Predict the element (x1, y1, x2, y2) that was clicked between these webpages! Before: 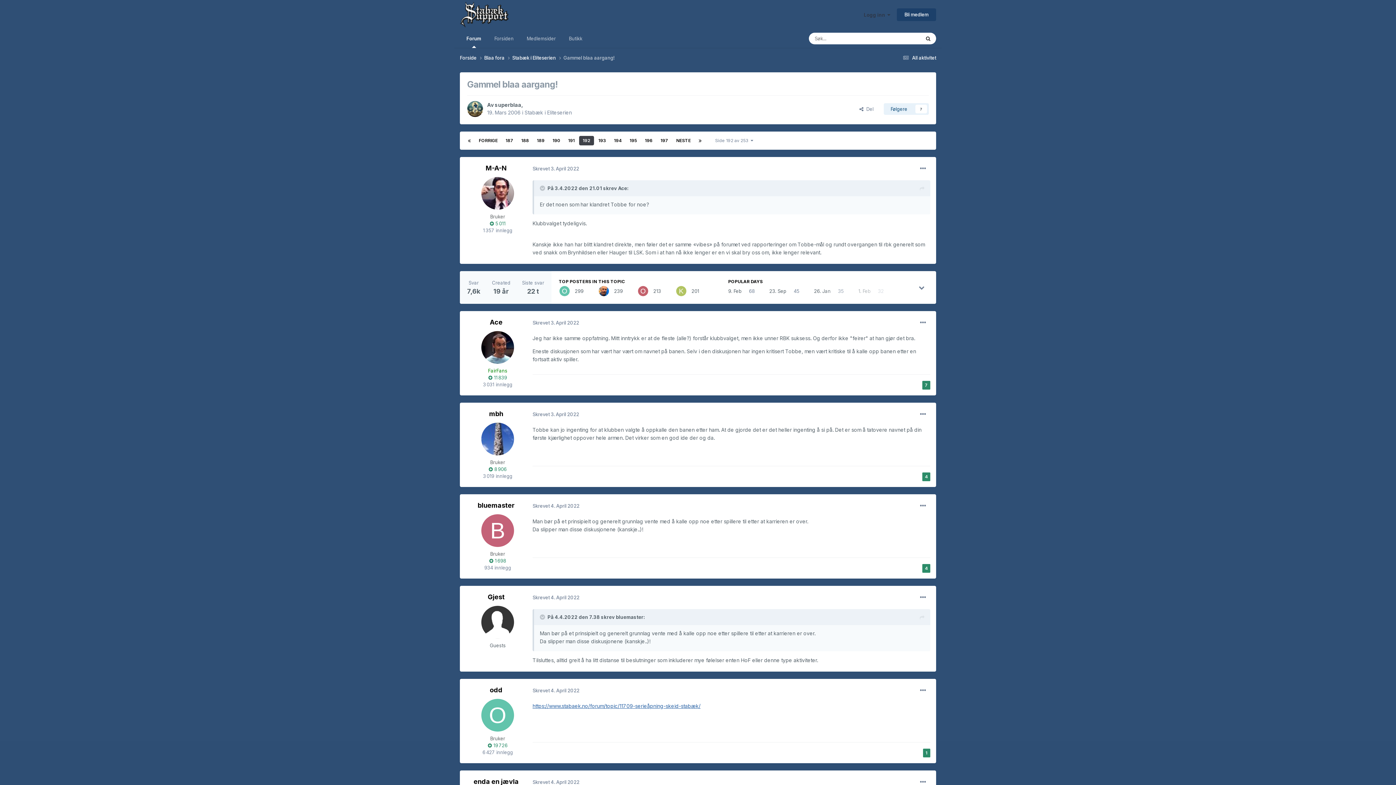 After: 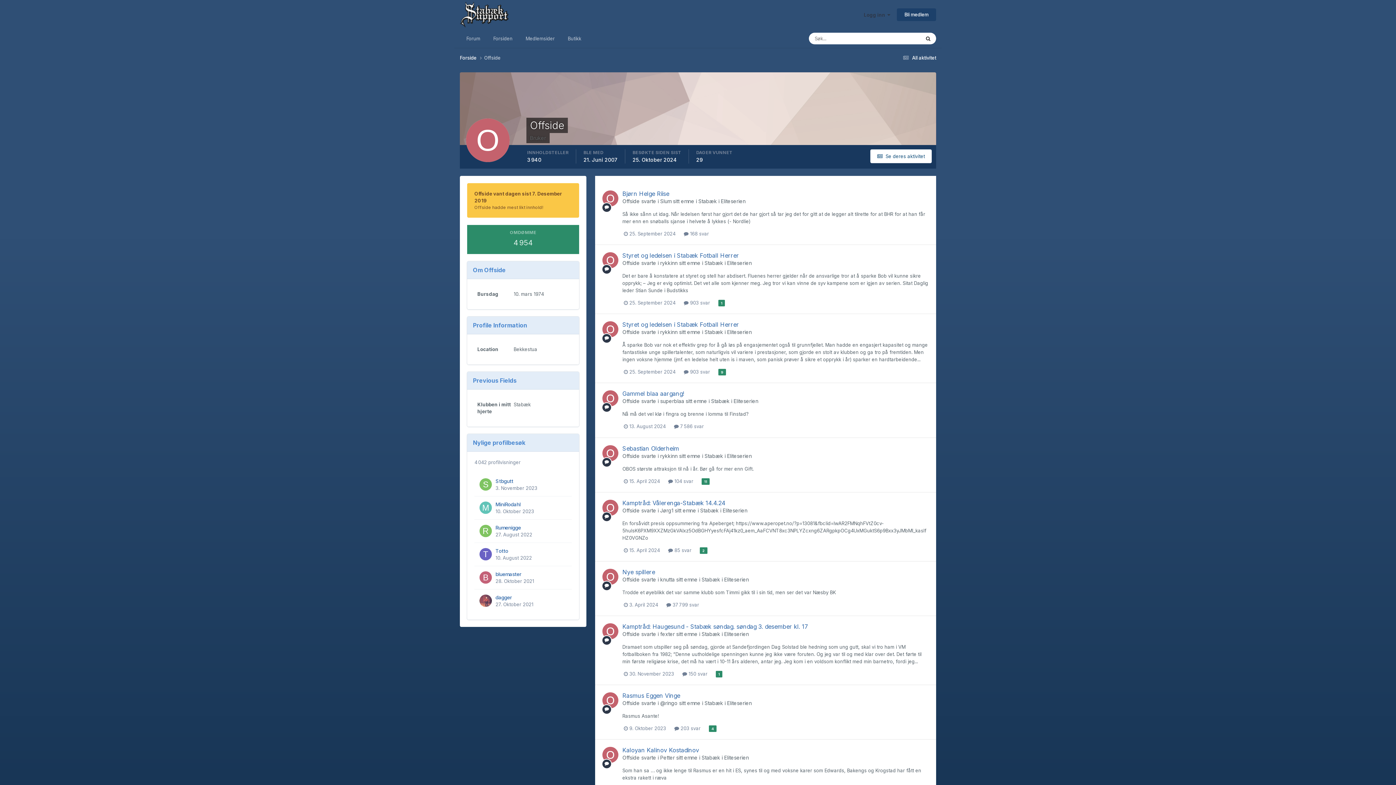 Action: bbox: (638, 286, 648, 296)